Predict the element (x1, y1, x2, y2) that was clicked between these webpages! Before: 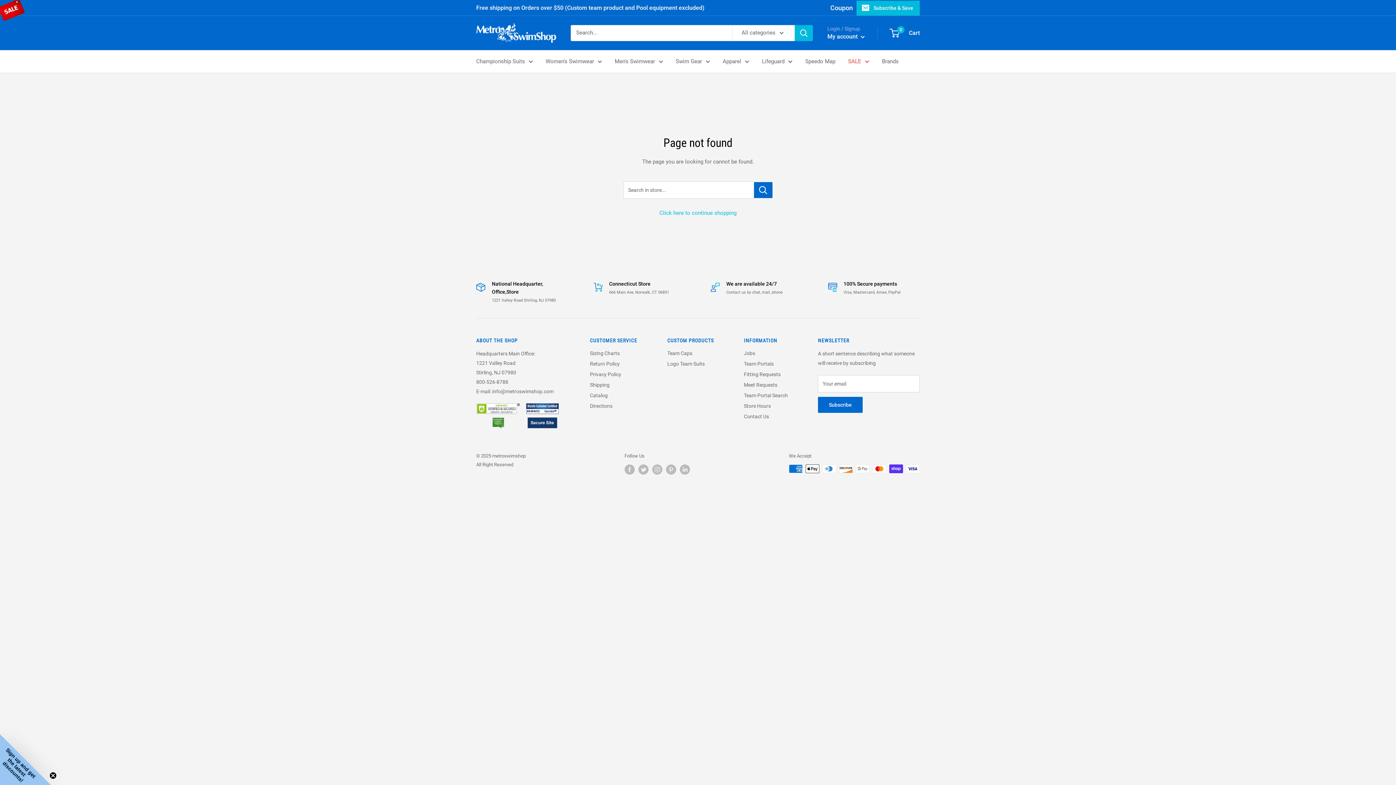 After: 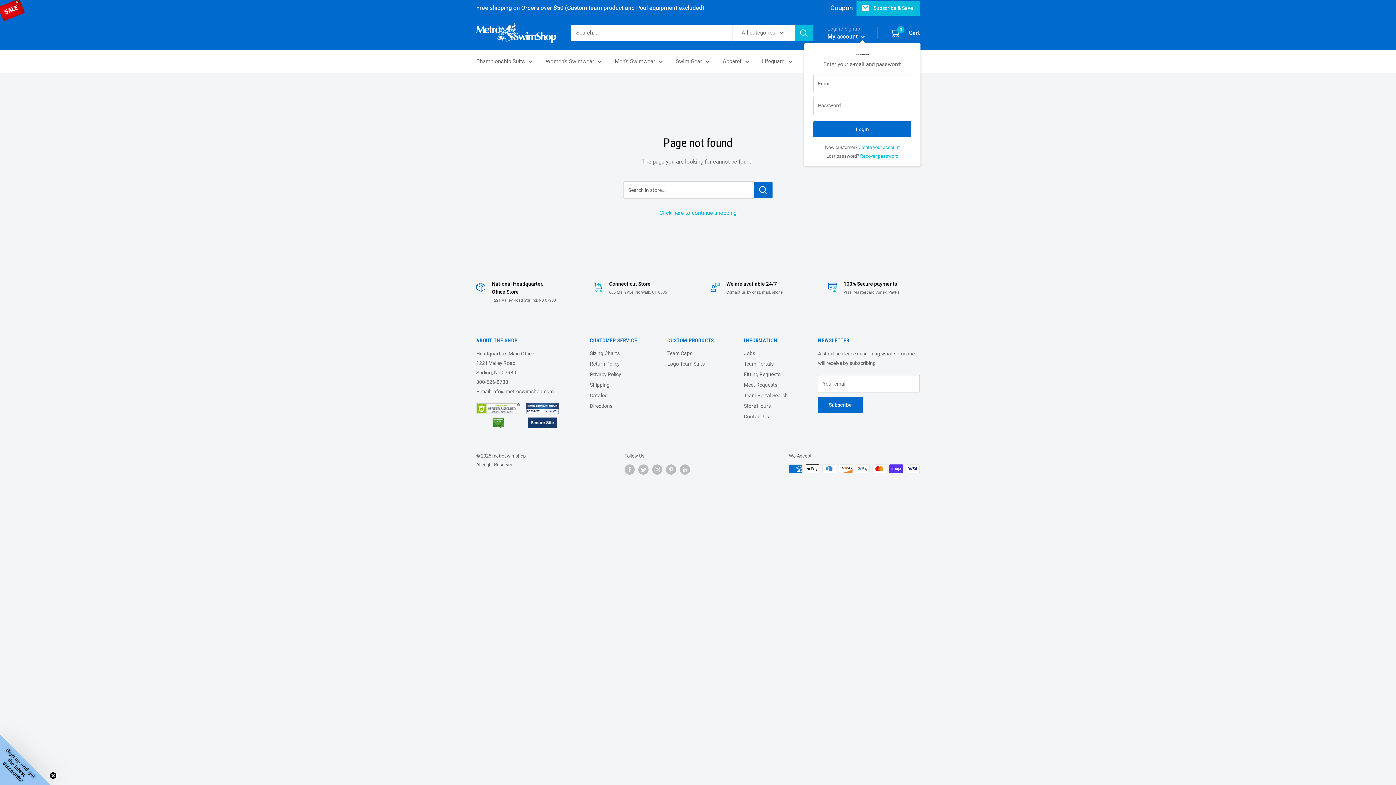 Action: bbox: (827, 31, 865, 41) label: My account 